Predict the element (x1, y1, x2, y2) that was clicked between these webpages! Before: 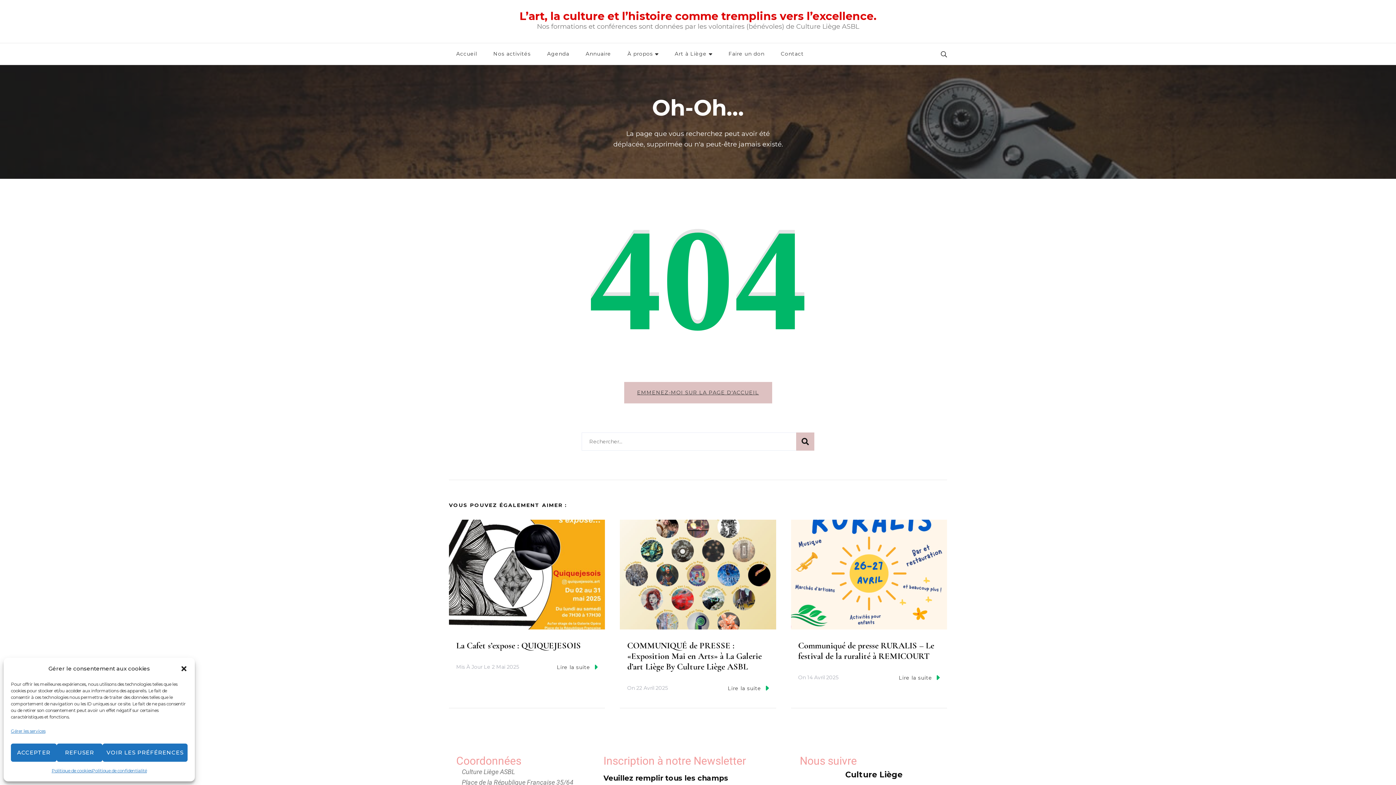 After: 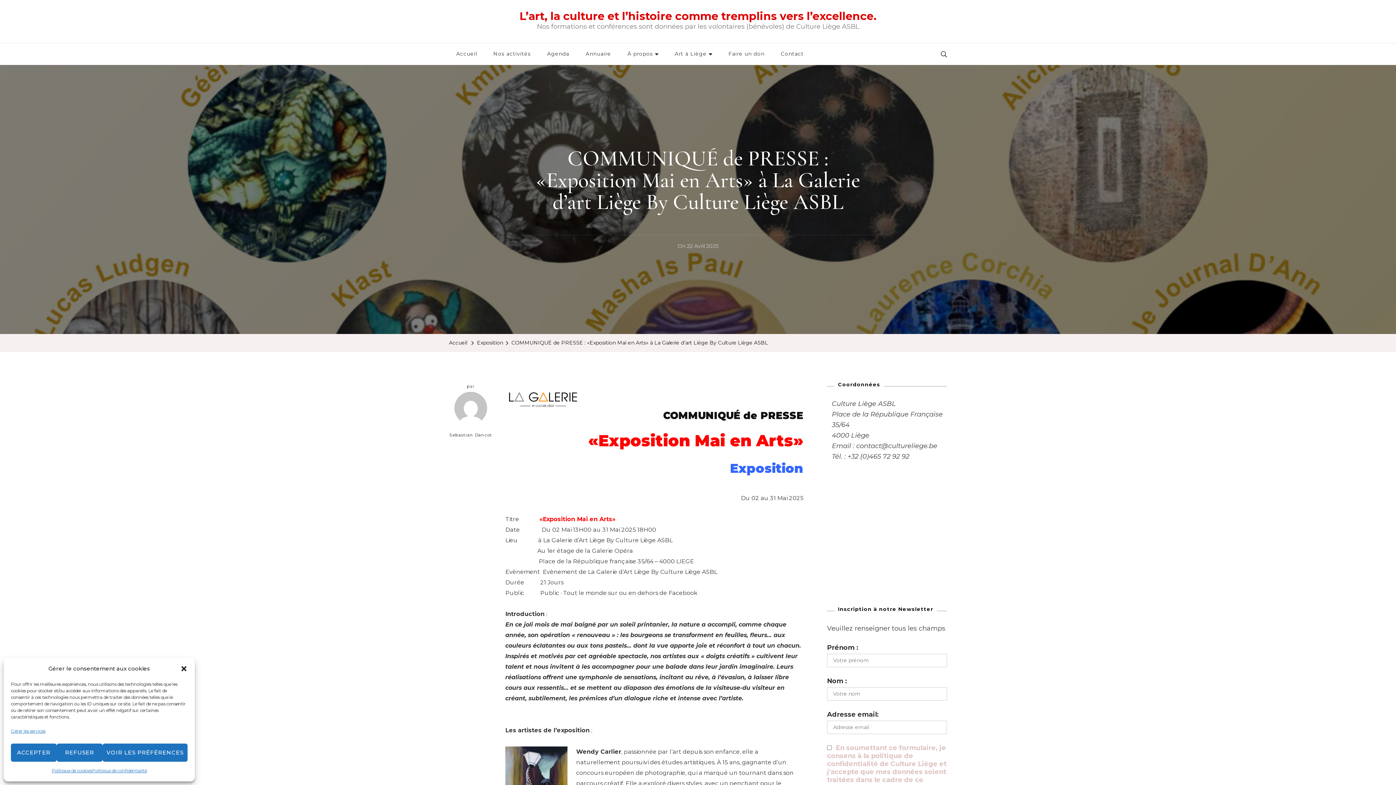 Action: label: 22 Avril 2025 bbox: (636, 683, 667, 693)